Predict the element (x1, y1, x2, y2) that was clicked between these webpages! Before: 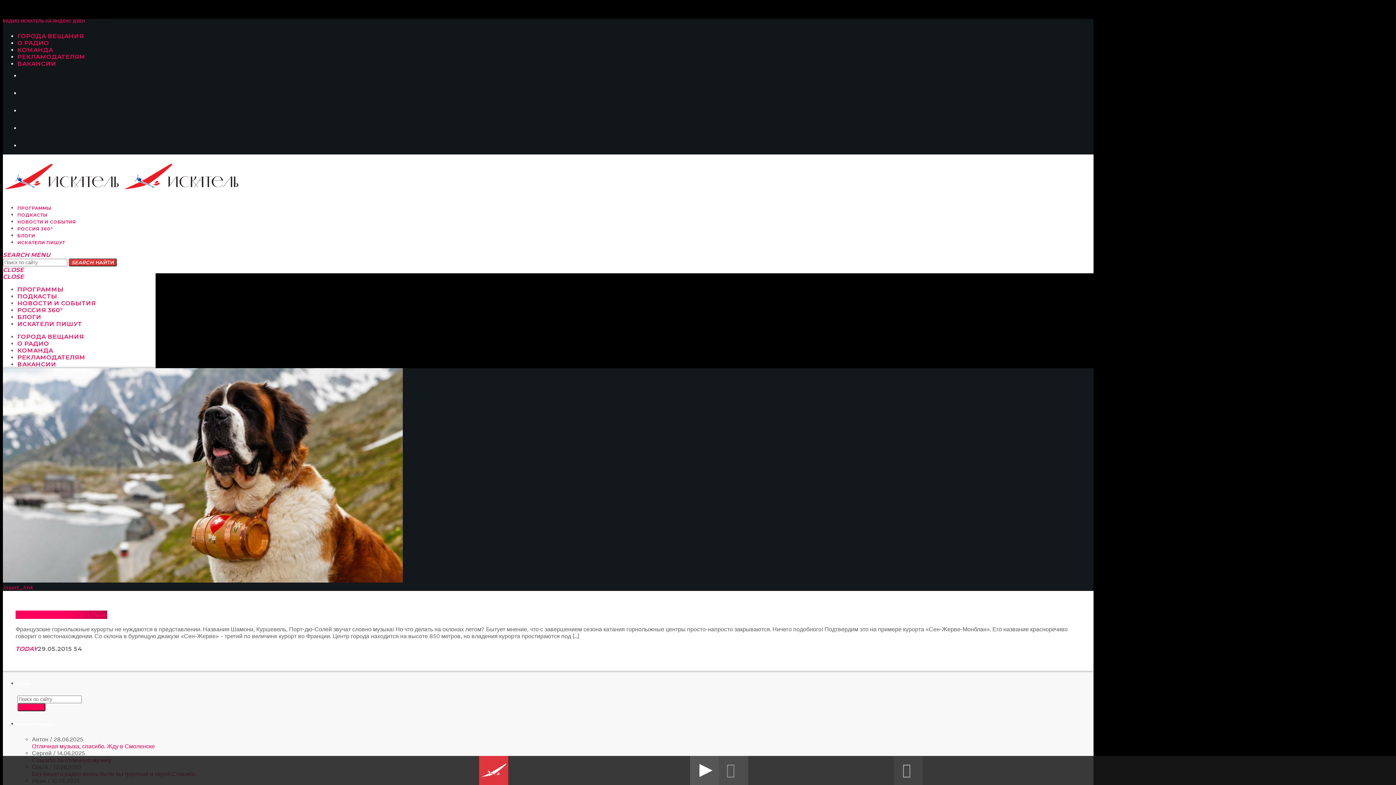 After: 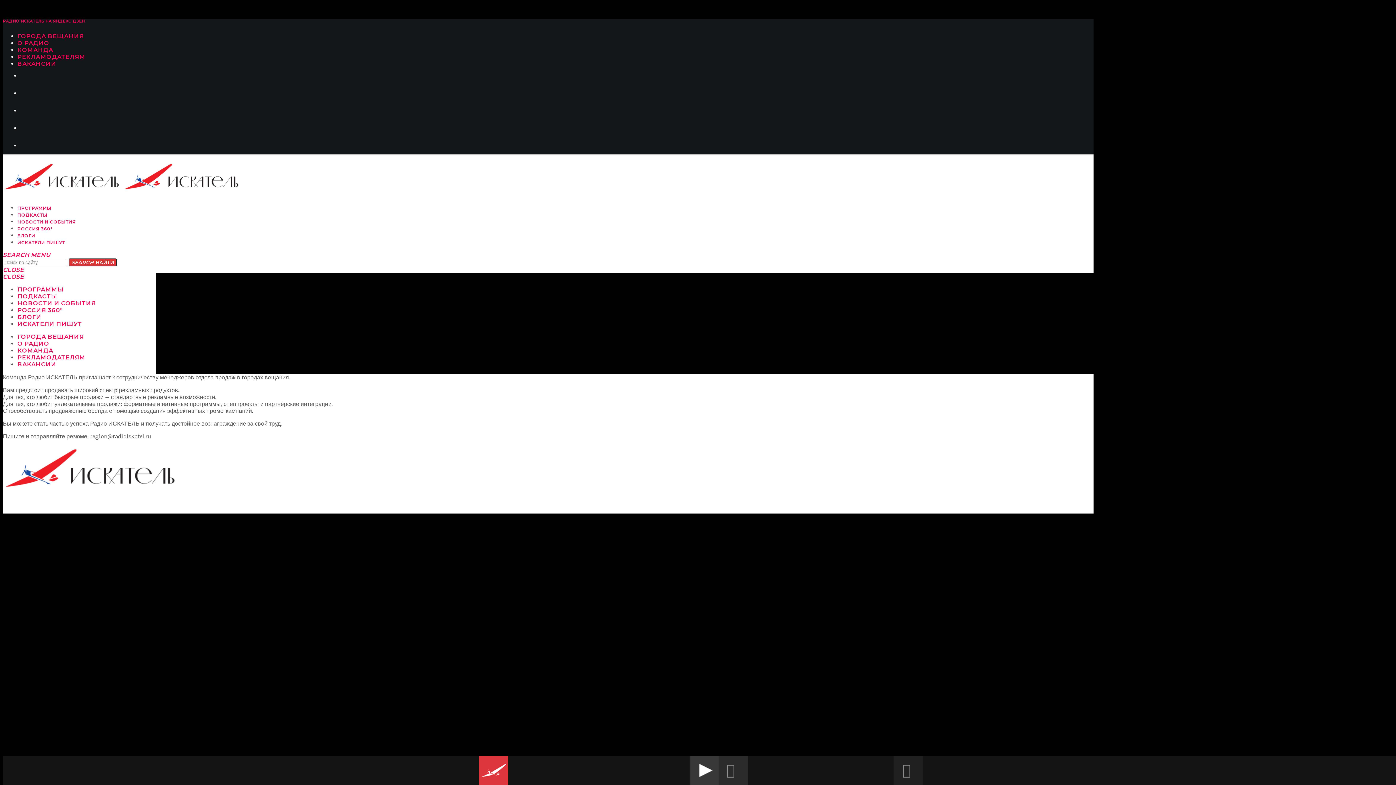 Action: bbox: (17, 60, 56, 67) label: ВАКАНСИИ